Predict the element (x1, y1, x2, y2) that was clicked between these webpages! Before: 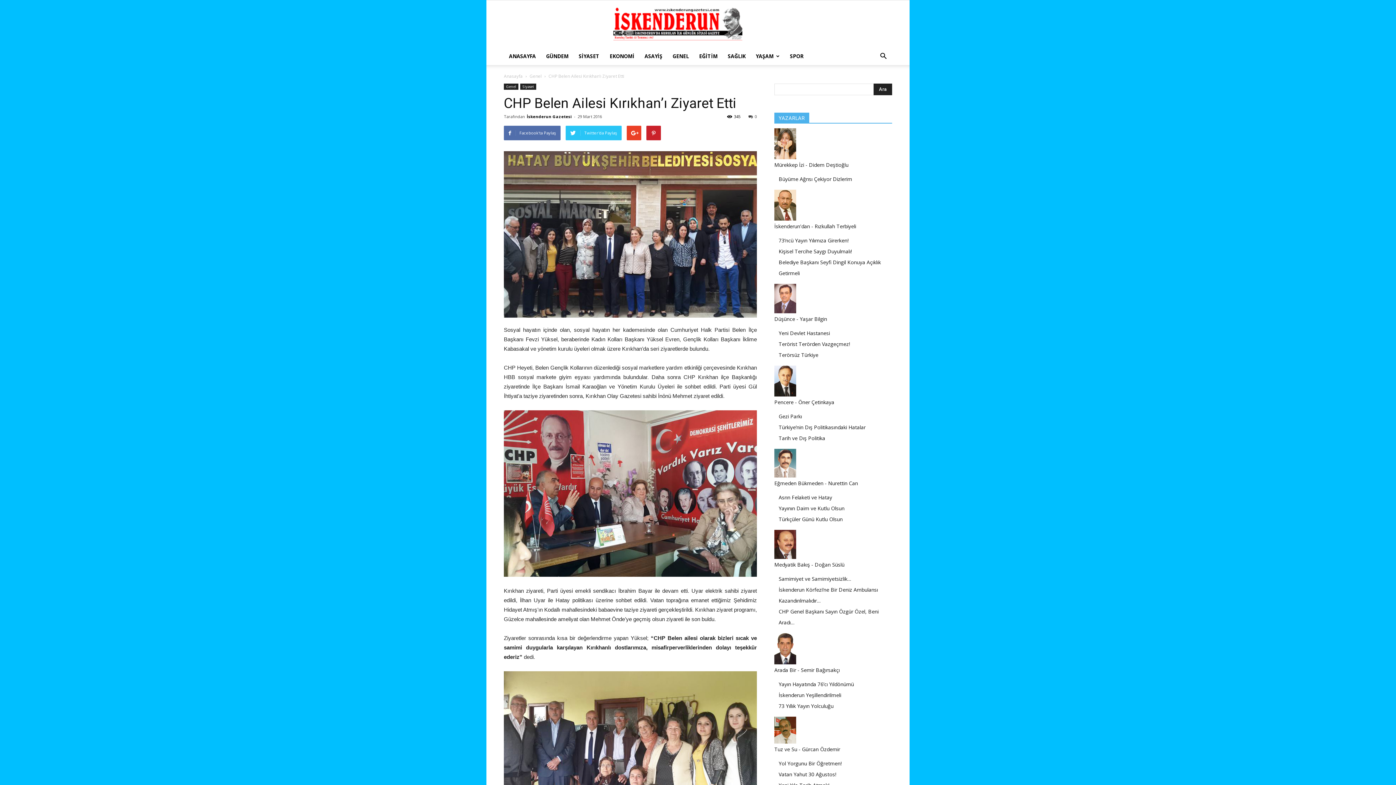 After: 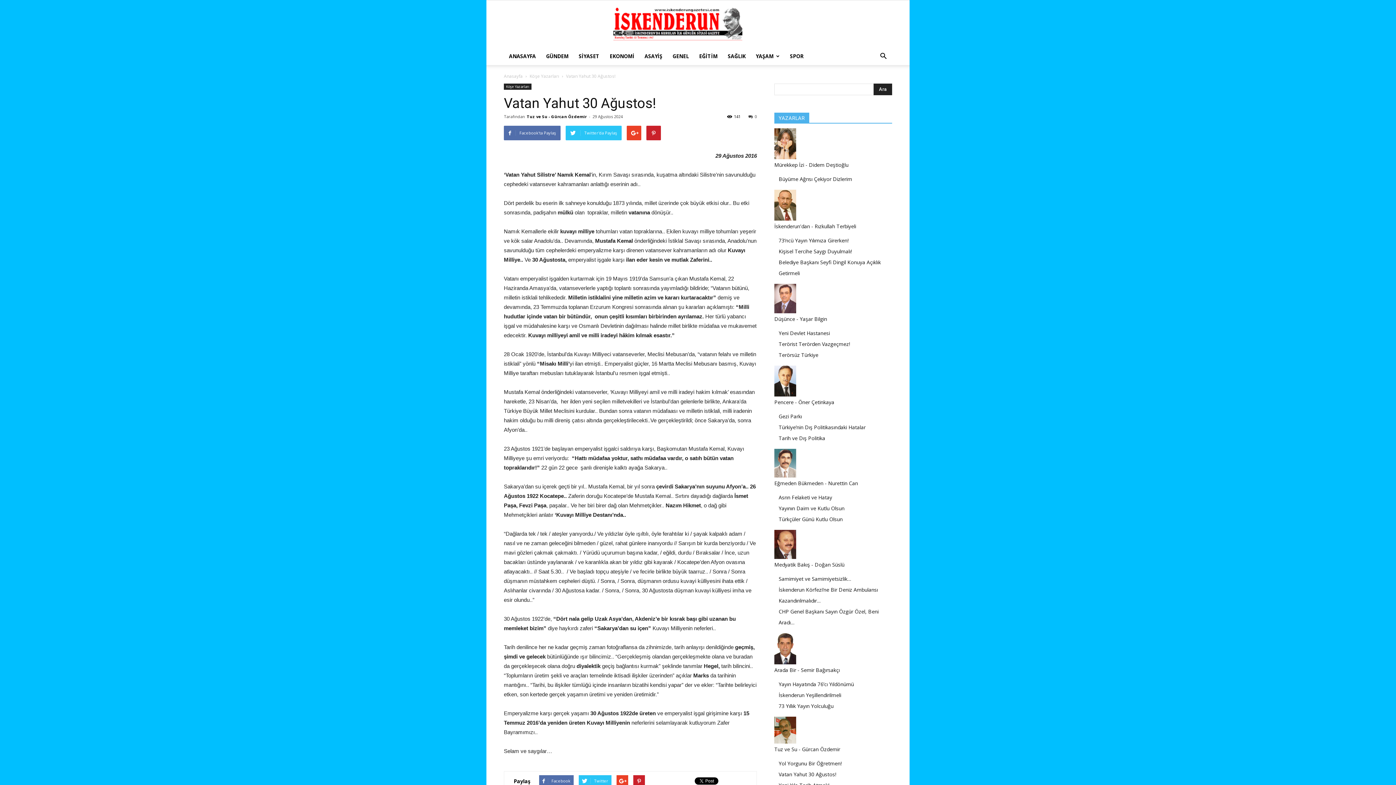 Action: bbox: (778, 771, 836, 778) label: Vatan Yahut 30 Ağustos!